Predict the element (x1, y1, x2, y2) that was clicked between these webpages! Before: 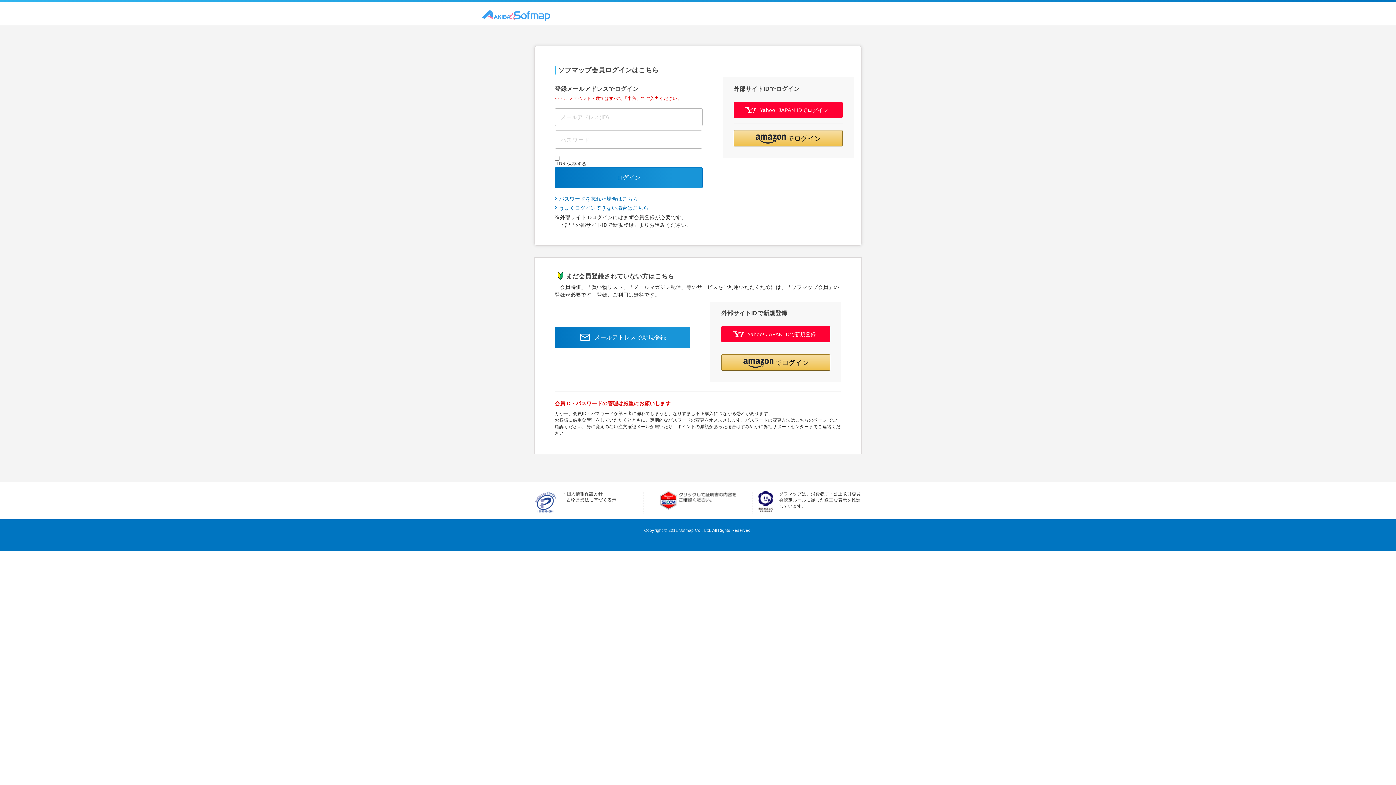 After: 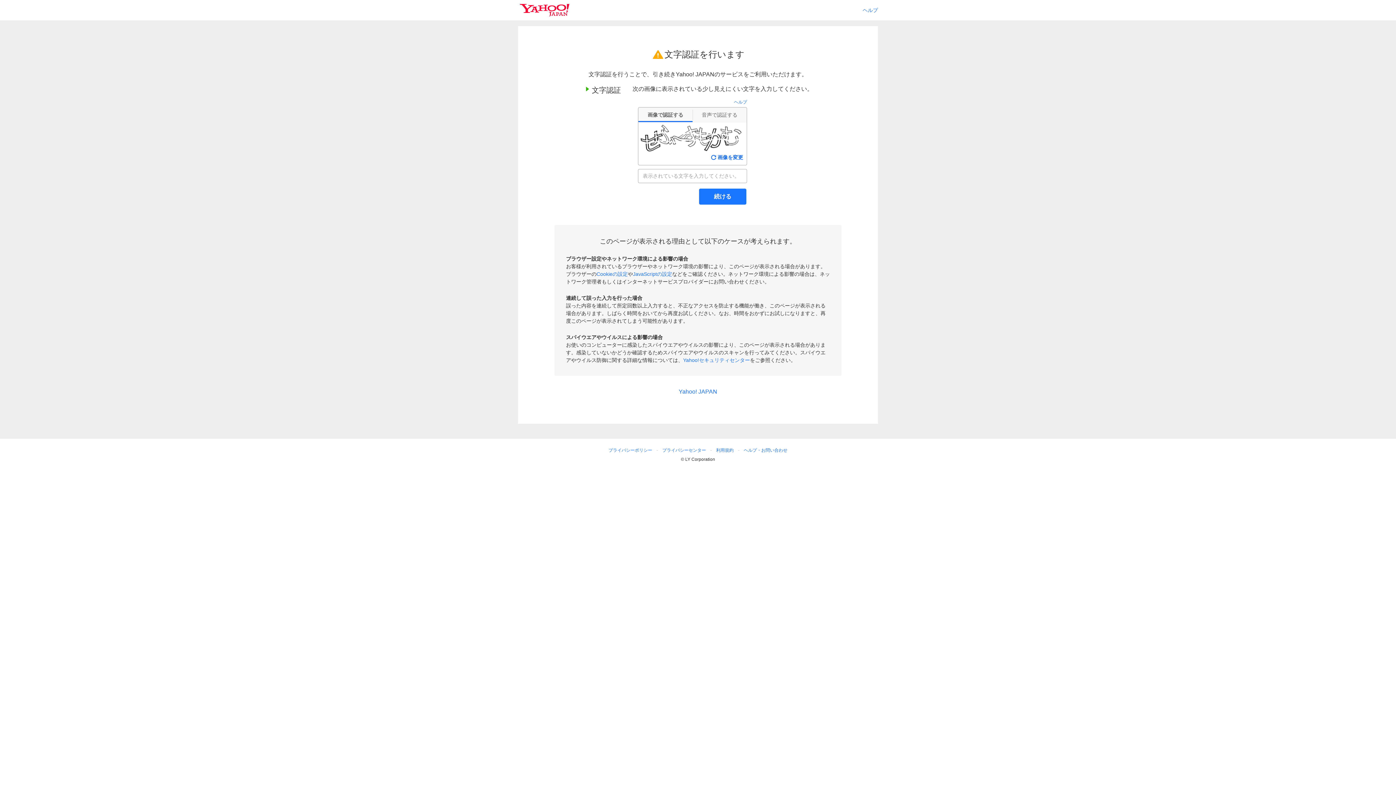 Action: label: Yahoo! JAPAN IDでログイン bbox: (733, 101, 842, 118)